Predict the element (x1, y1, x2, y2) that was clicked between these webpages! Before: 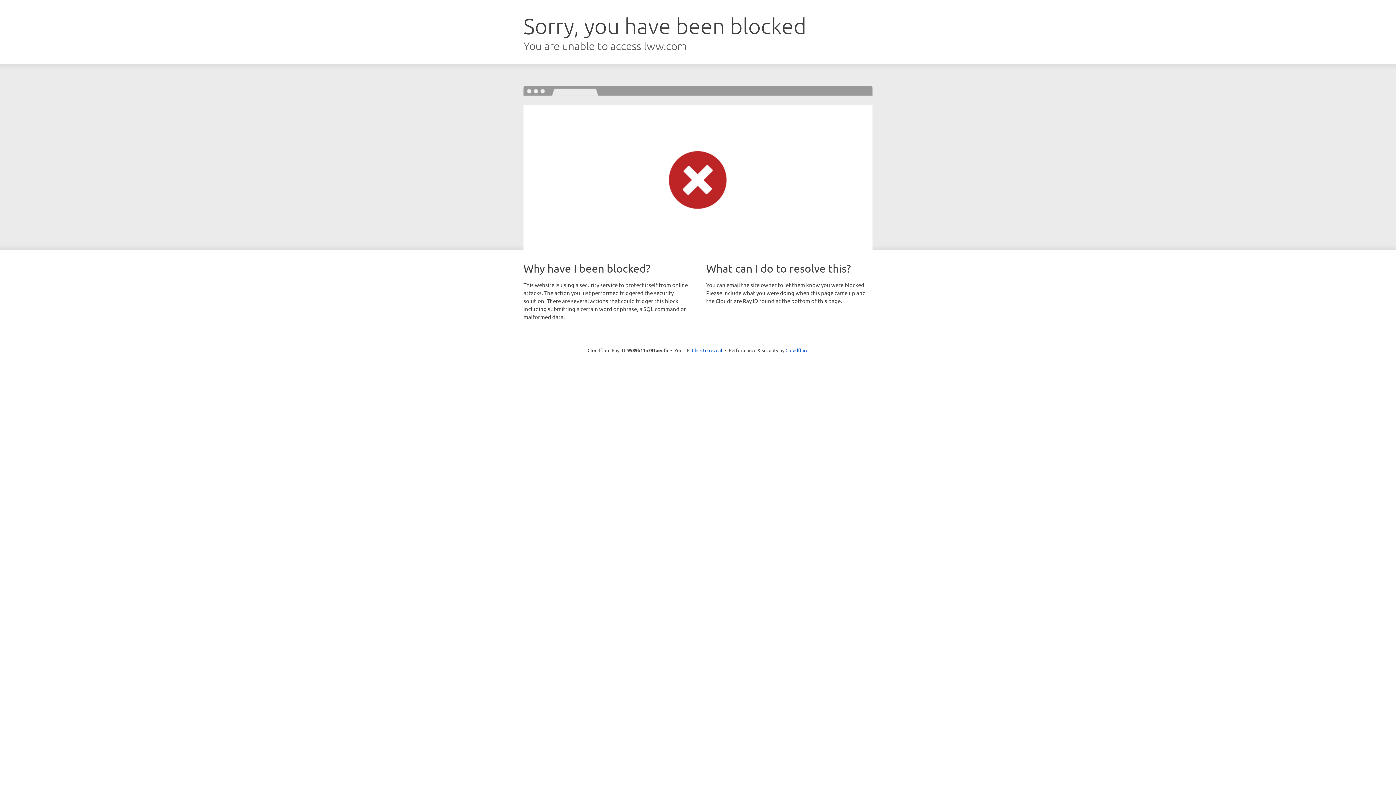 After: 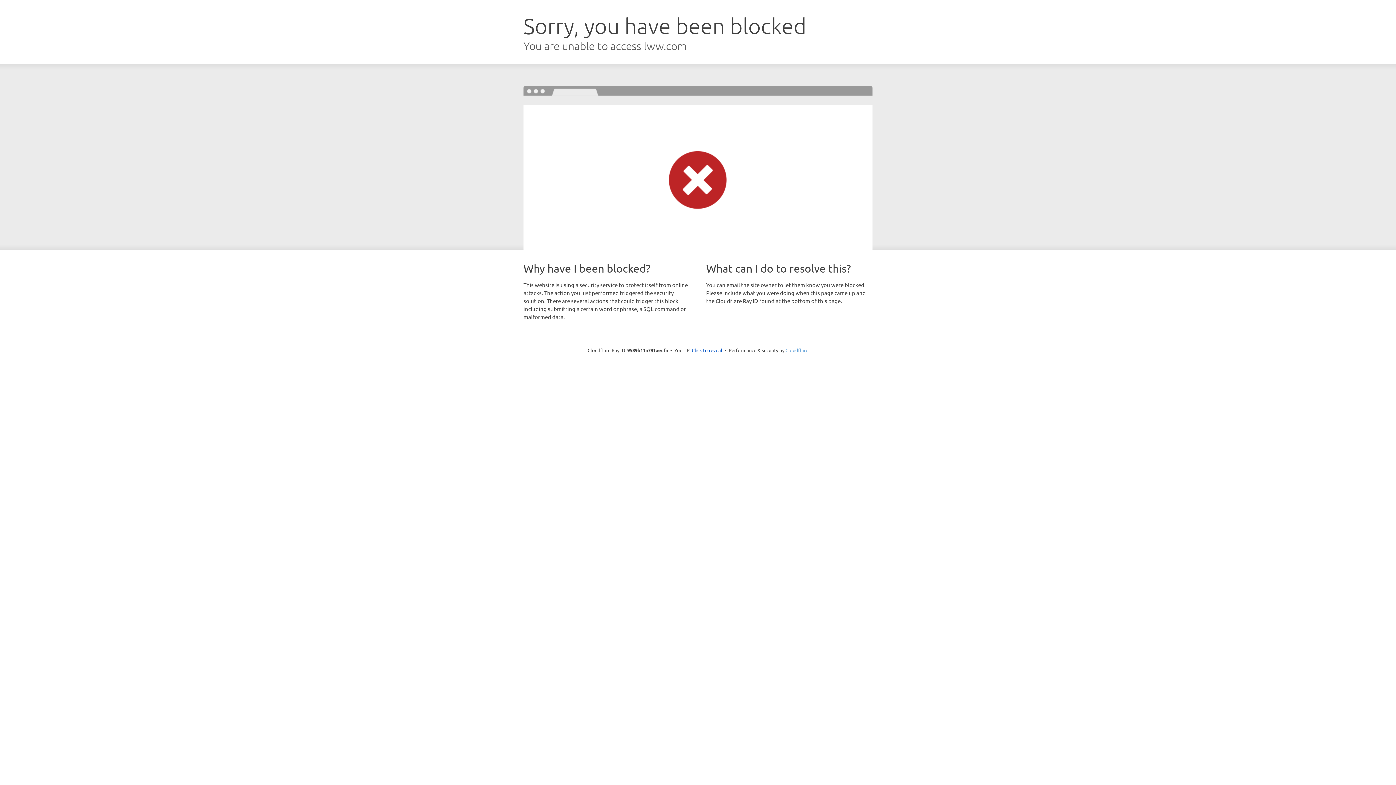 Action: bbox: (785, 347, 808, 353) label: Cloudflare